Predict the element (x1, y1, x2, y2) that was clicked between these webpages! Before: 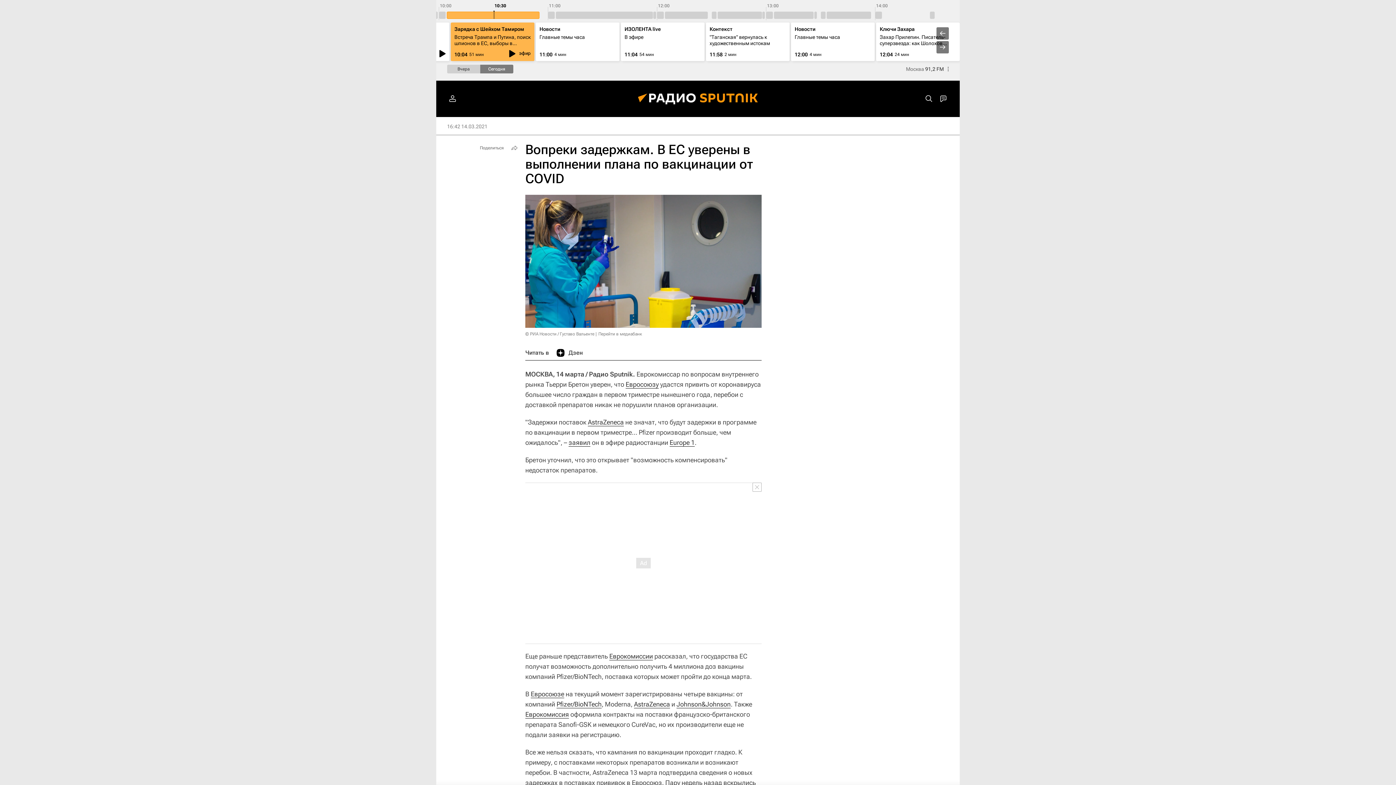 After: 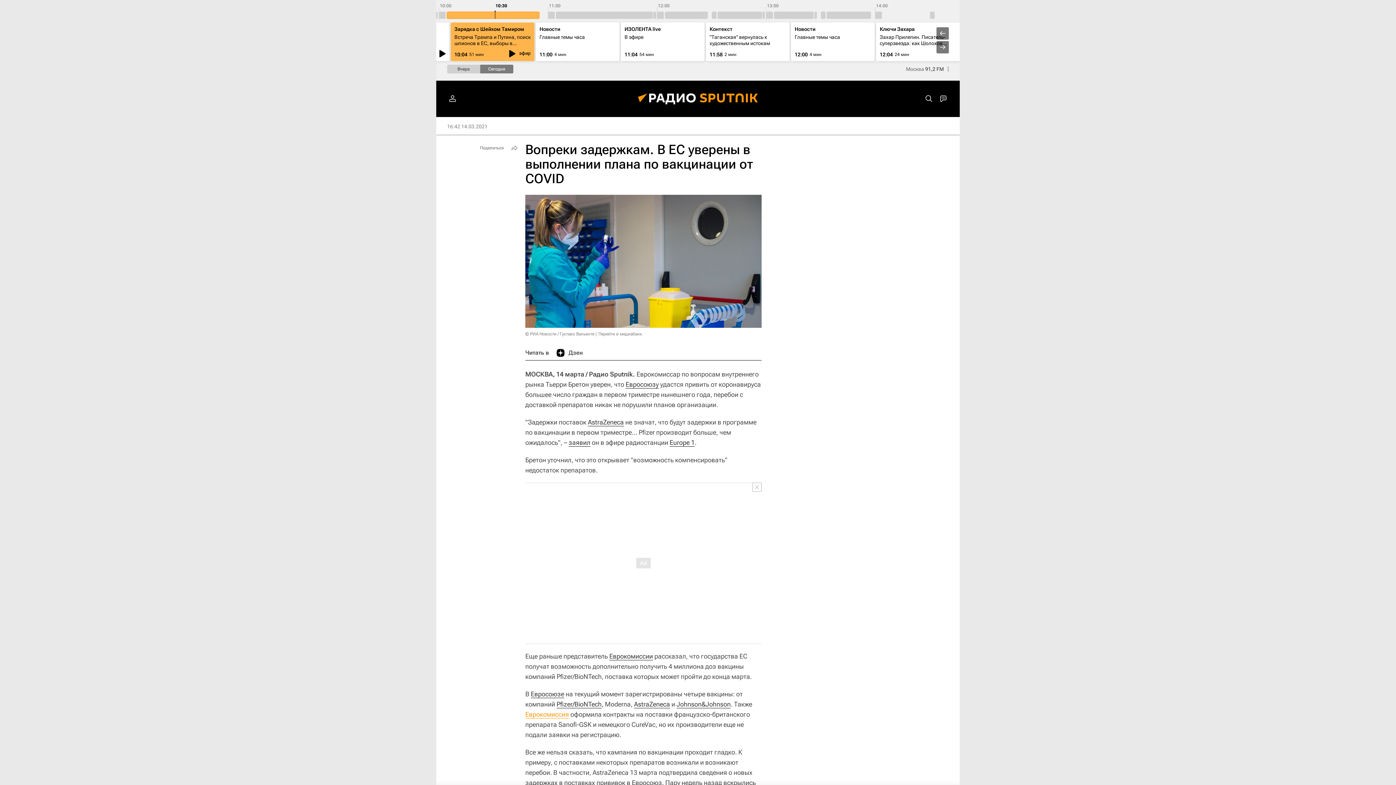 Action: label: Еврокомиссия bbox: (525, 710, 569, 718)